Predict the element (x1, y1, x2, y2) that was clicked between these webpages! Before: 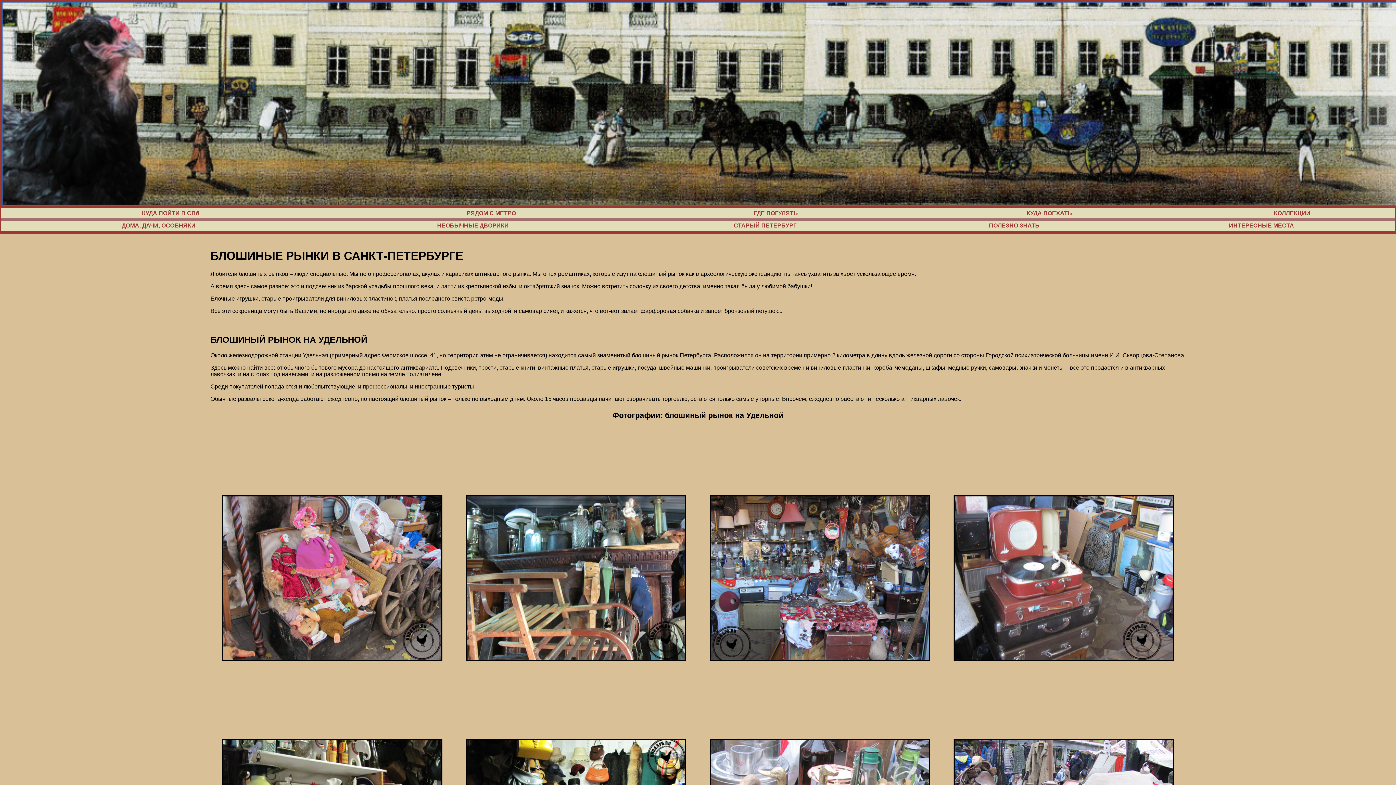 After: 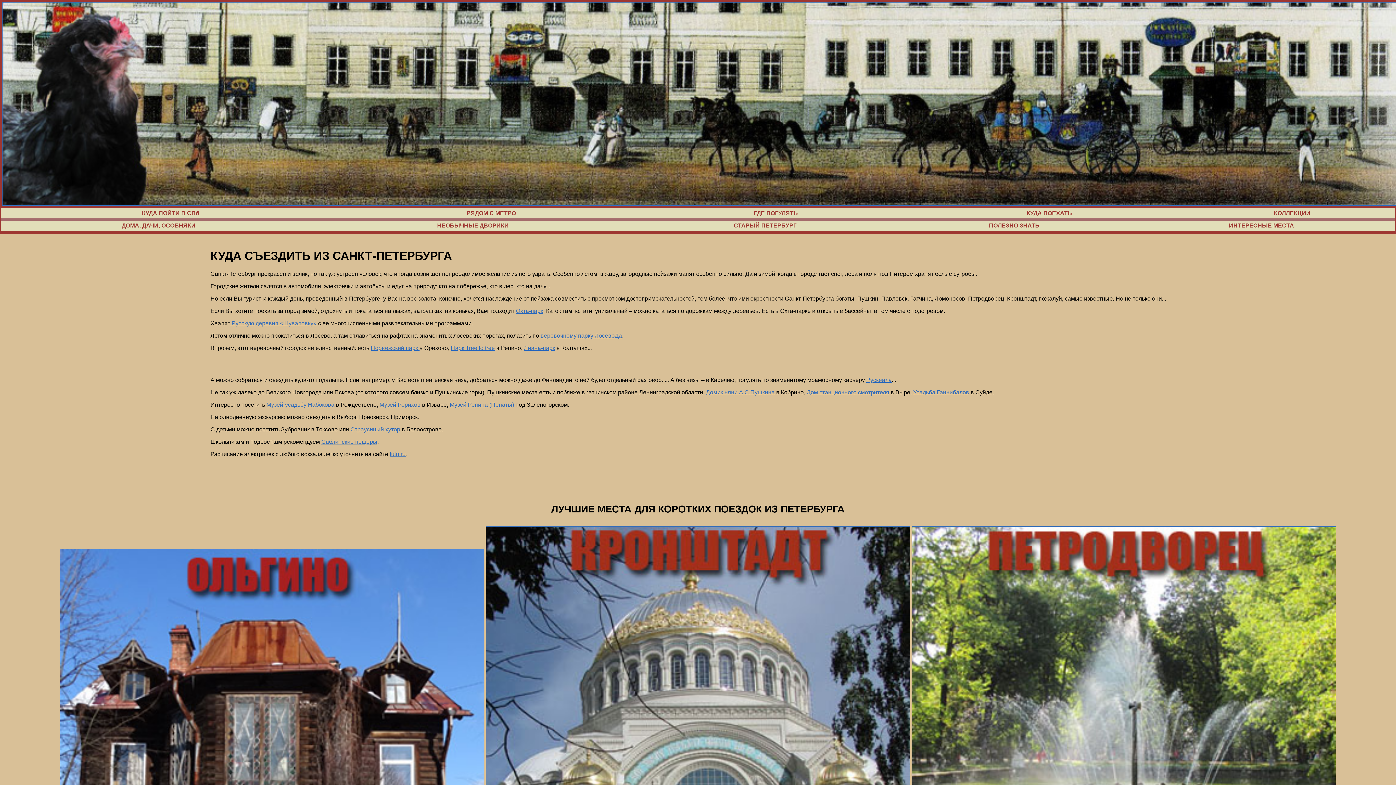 Action: bbox: (913, 209, 1189, 217) label: КУДА ПОЕХАТЬ   